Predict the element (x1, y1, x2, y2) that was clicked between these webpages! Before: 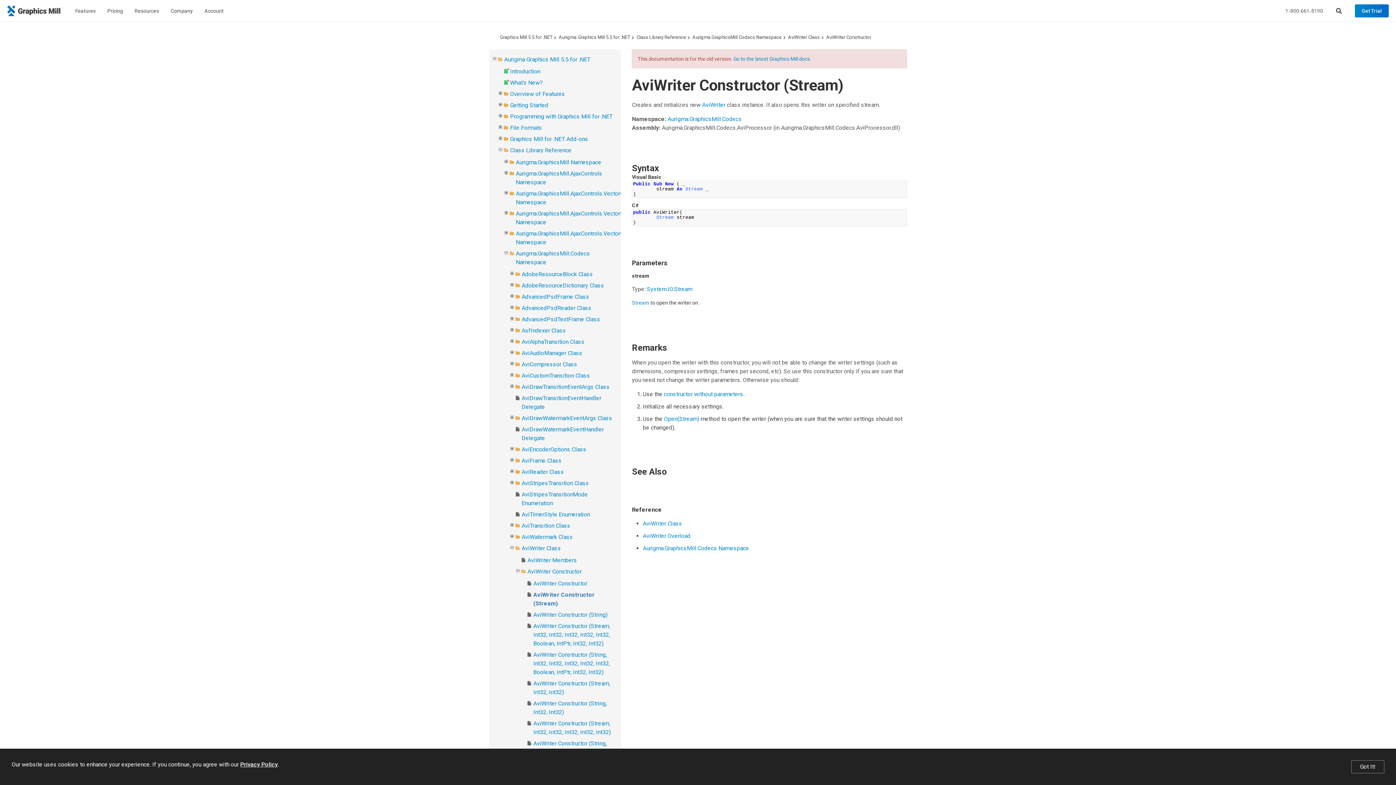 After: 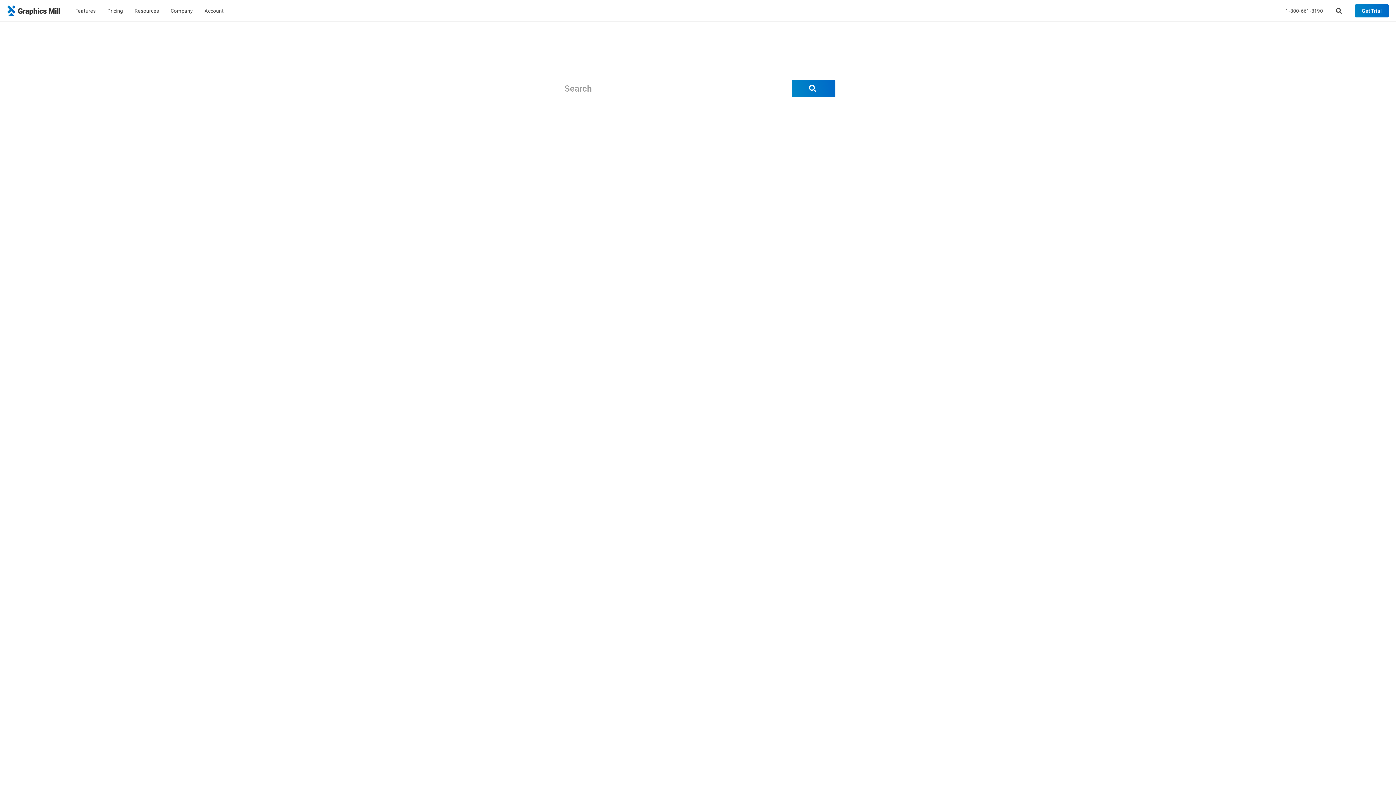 Action: bbox: (1330, 2, 1348, 19)